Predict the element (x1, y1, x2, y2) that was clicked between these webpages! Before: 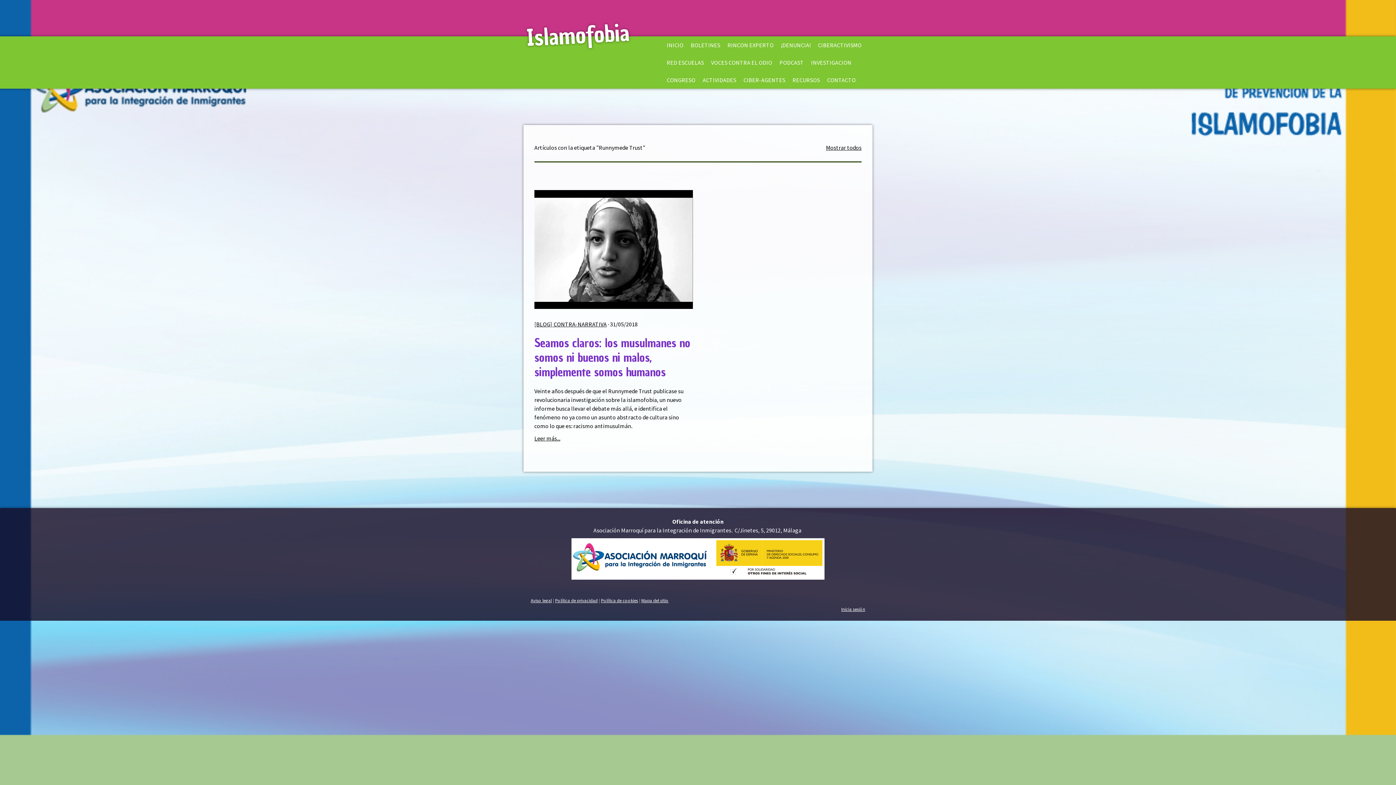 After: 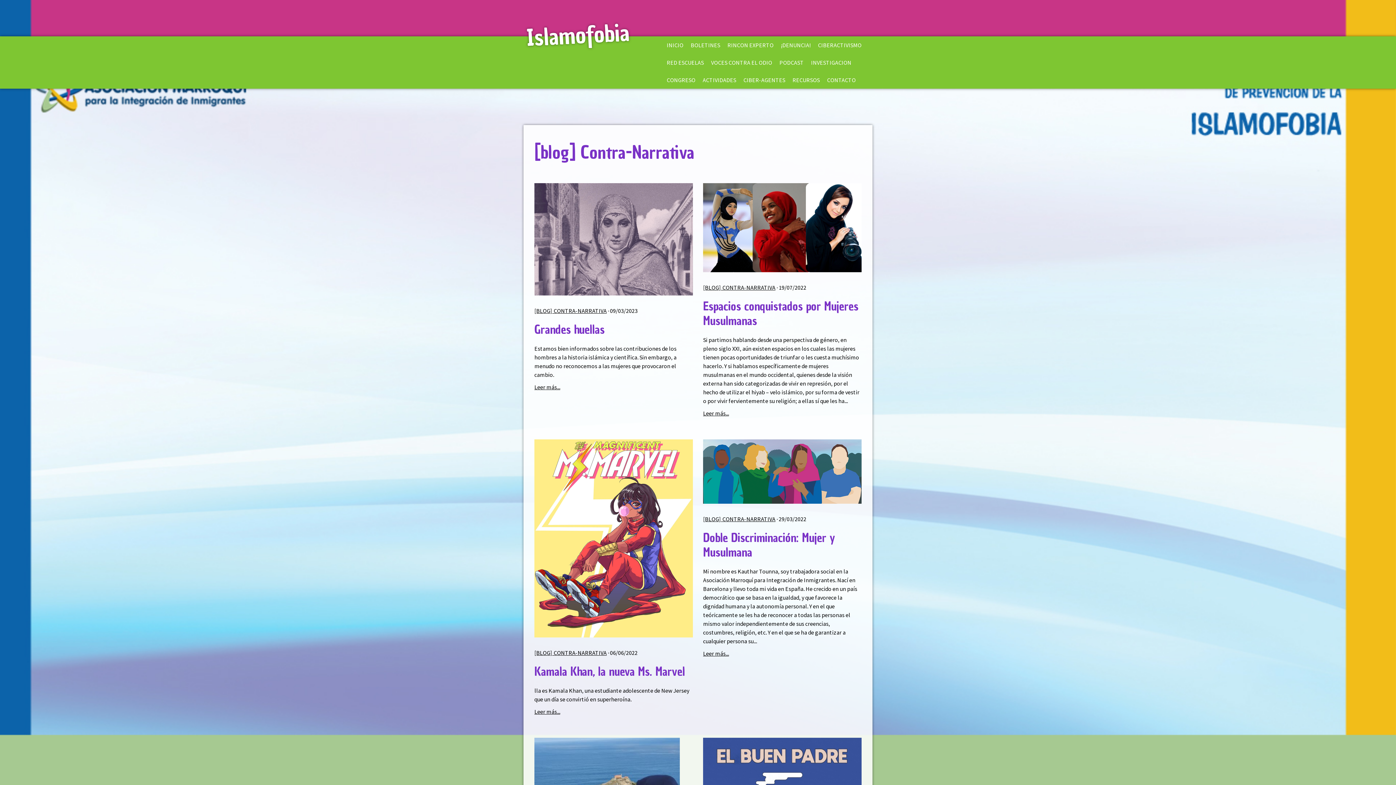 Action: bbox: (534, 320, 606, 327) label: [BLOG] CONTRA-NARRATIVA